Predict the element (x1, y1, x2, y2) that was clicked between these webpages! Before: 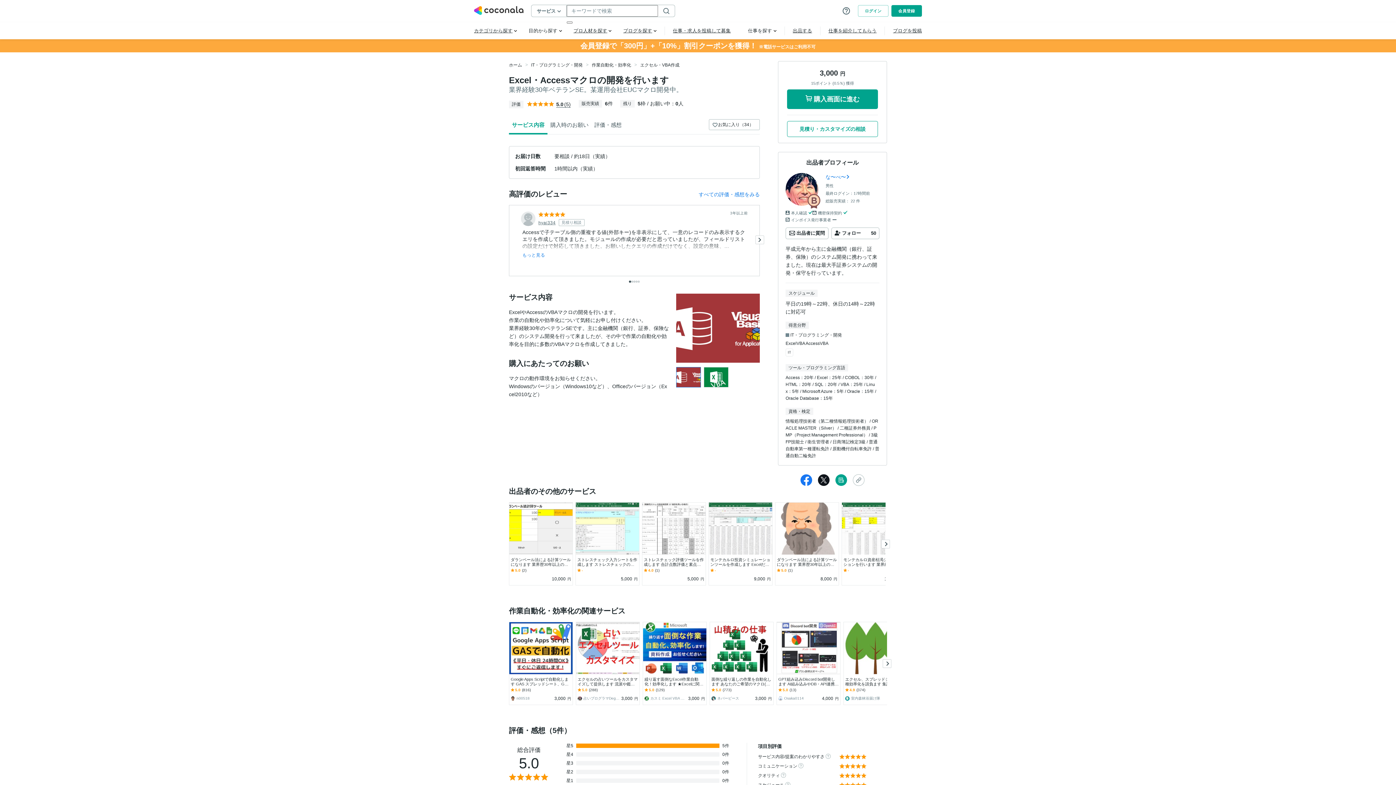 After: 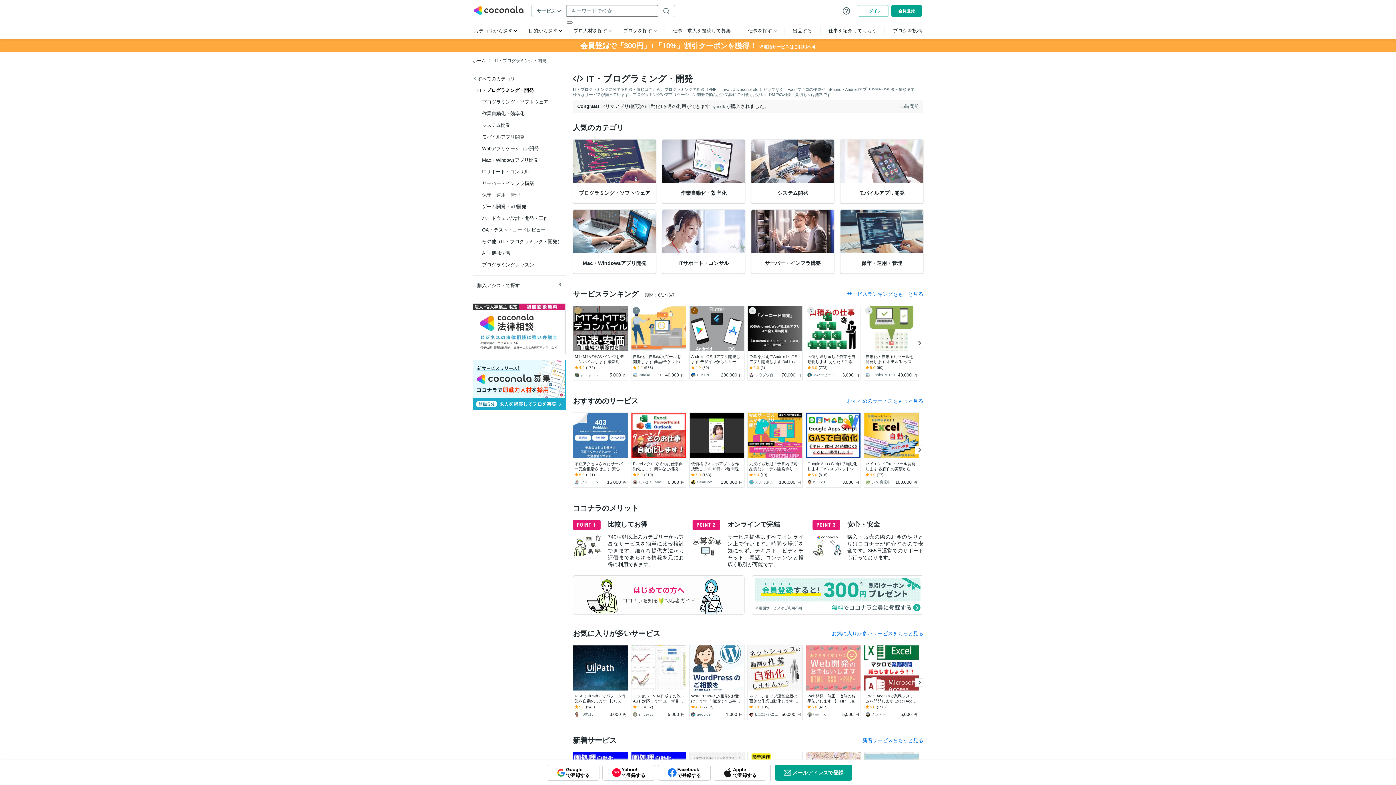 Action: label: IT・プログラミング・開発 bbox: (528, 61, 586, 68)